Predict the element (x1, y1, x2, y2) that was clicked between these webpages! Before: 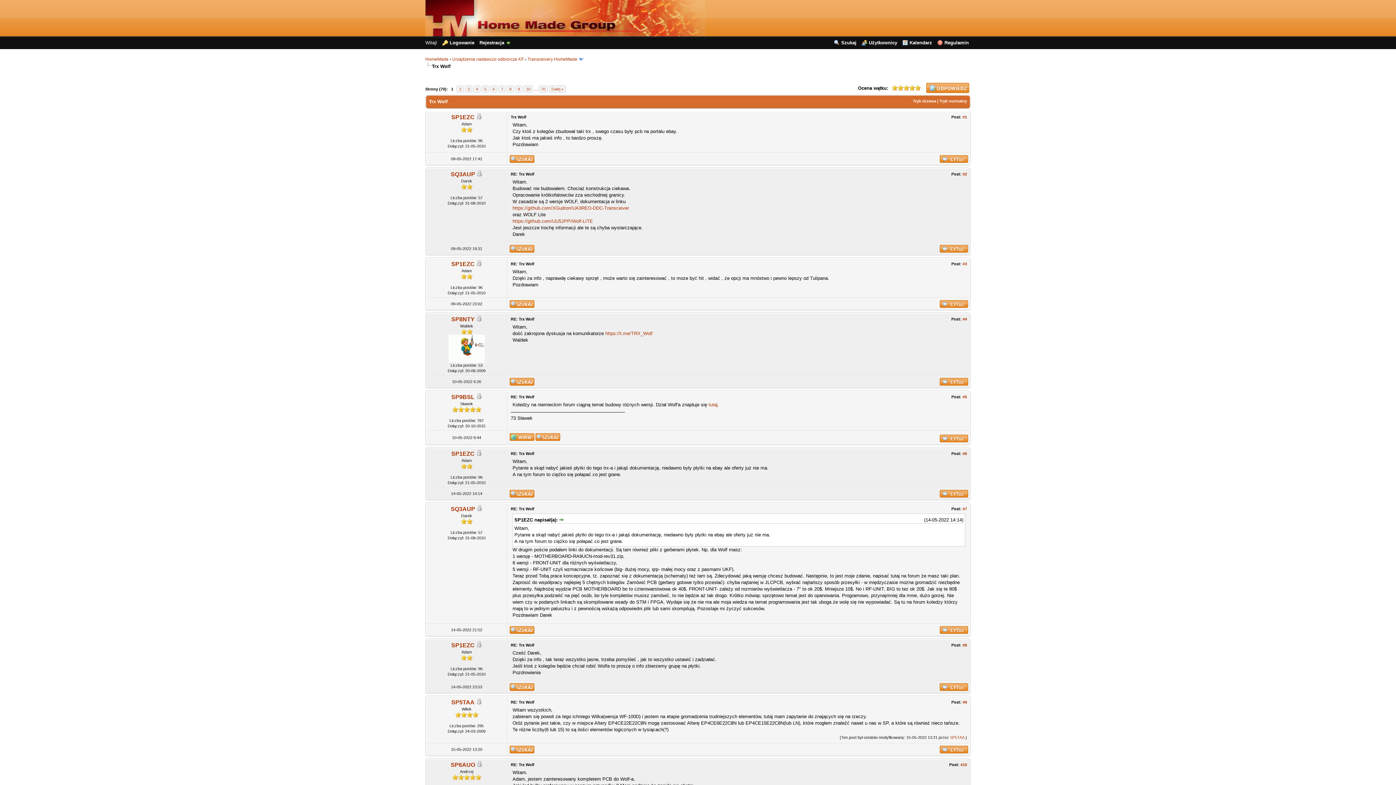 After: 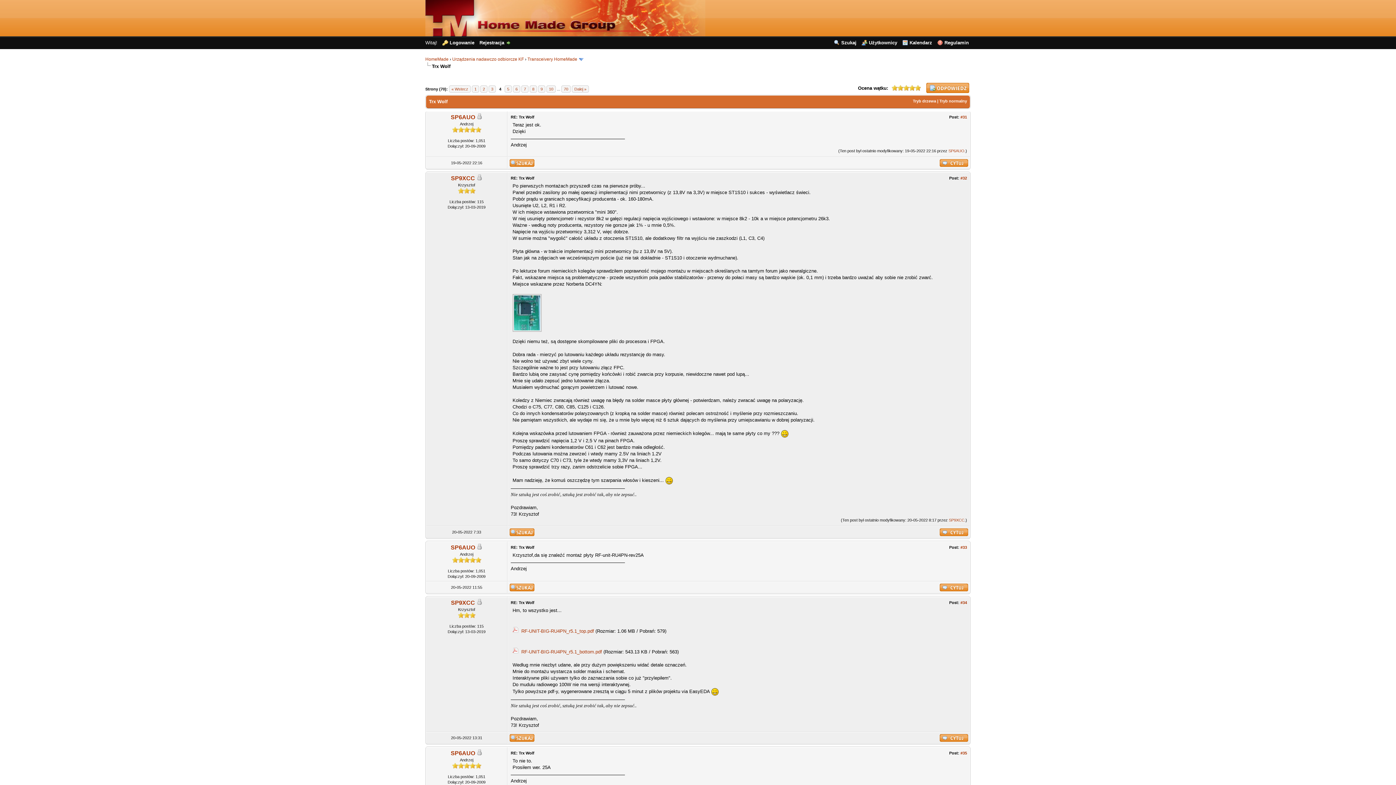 Action: label: 4 bbox: (473, 85, 480, 92)